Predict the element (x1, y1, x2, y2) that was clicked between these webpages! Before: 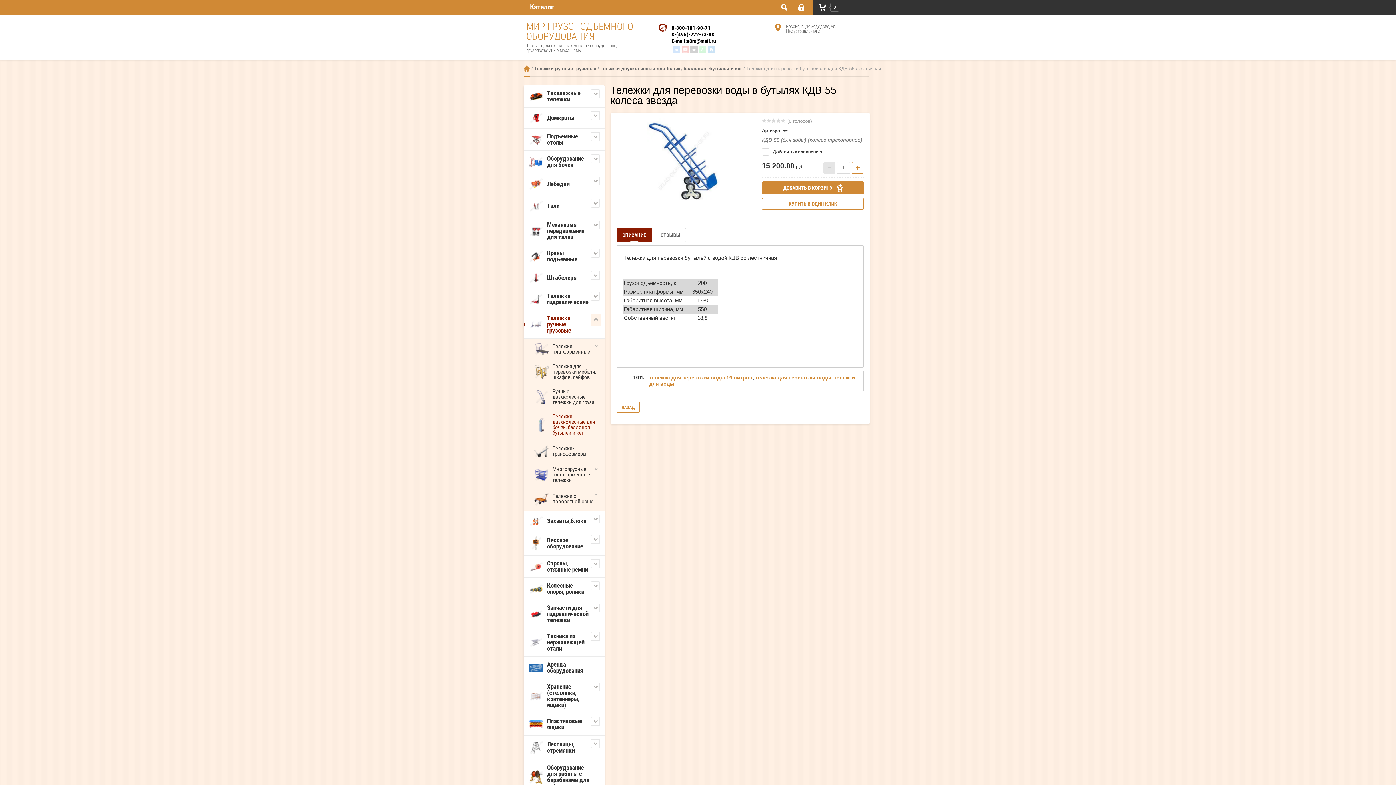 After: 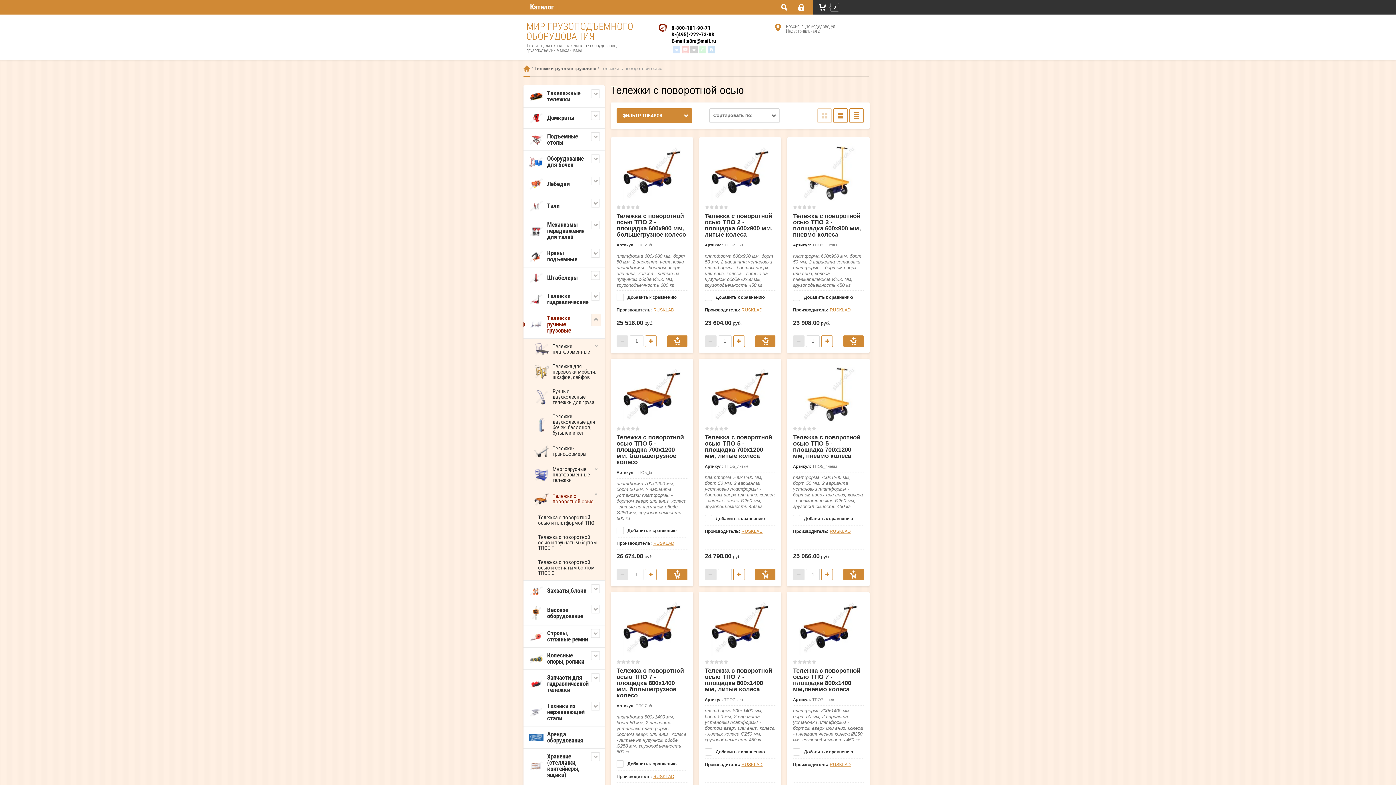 Action: bbox: (532, 487, 605, 510) label: Тележки с поворотной осью